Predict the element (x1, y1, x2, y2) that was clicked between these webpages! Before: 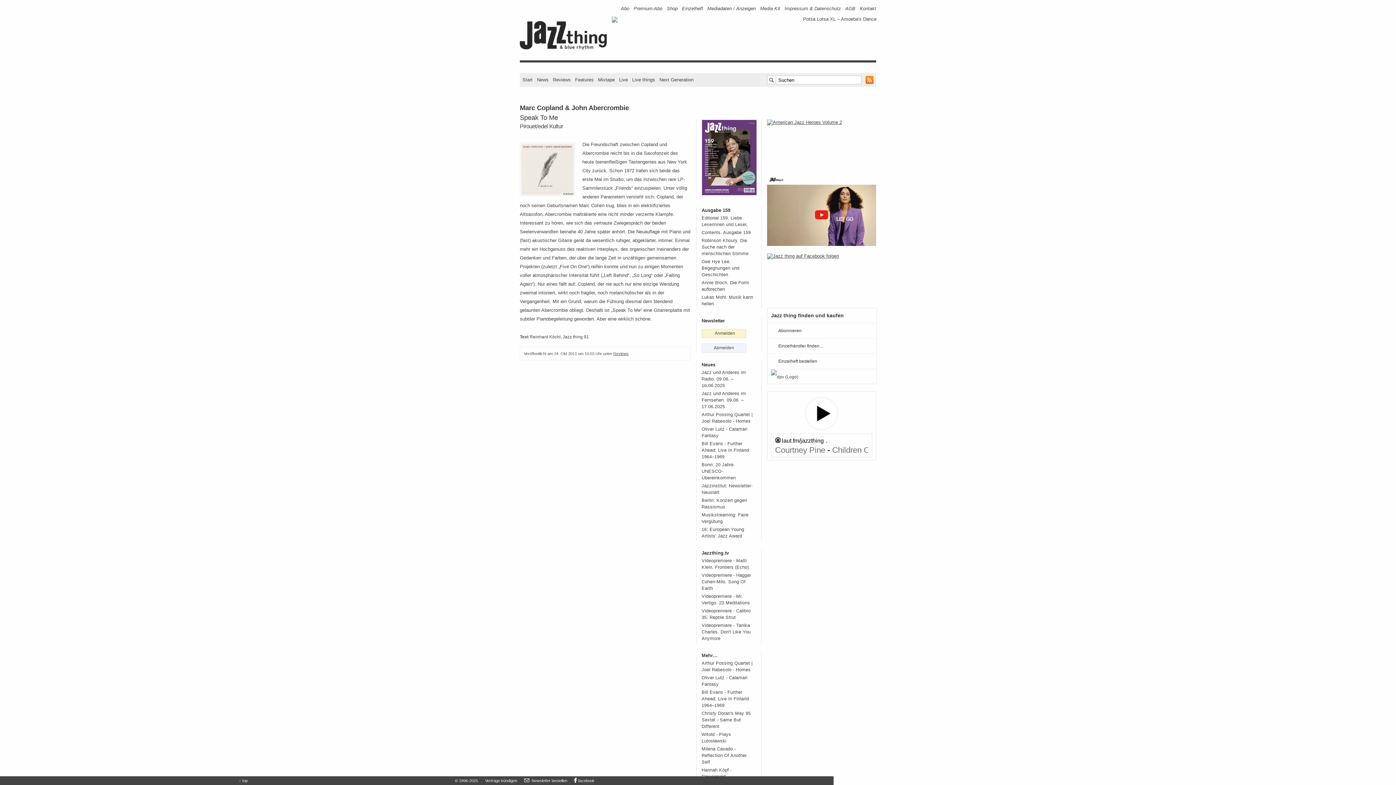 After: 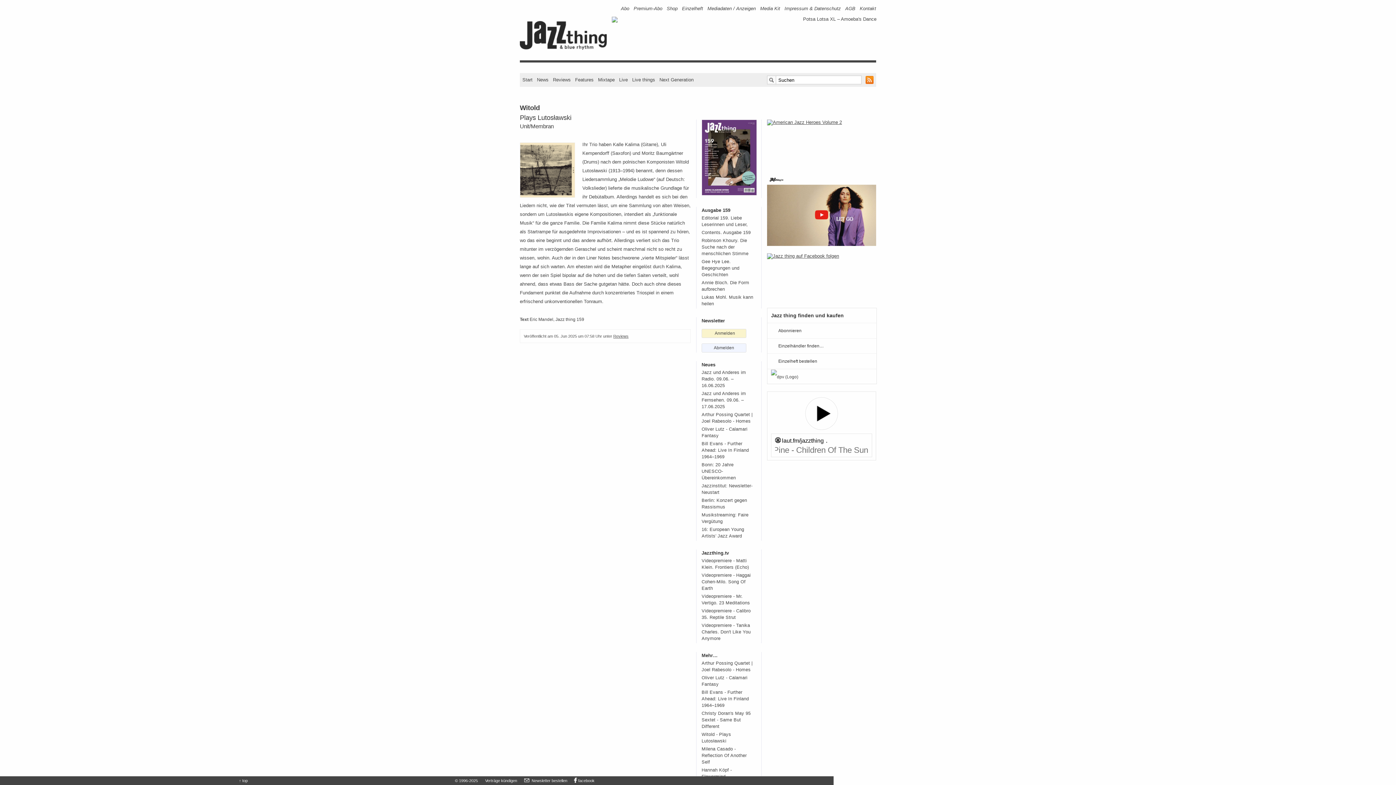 Action: bbox: (701, 731, 756, 744) label: Witold - Plays Lutosławski